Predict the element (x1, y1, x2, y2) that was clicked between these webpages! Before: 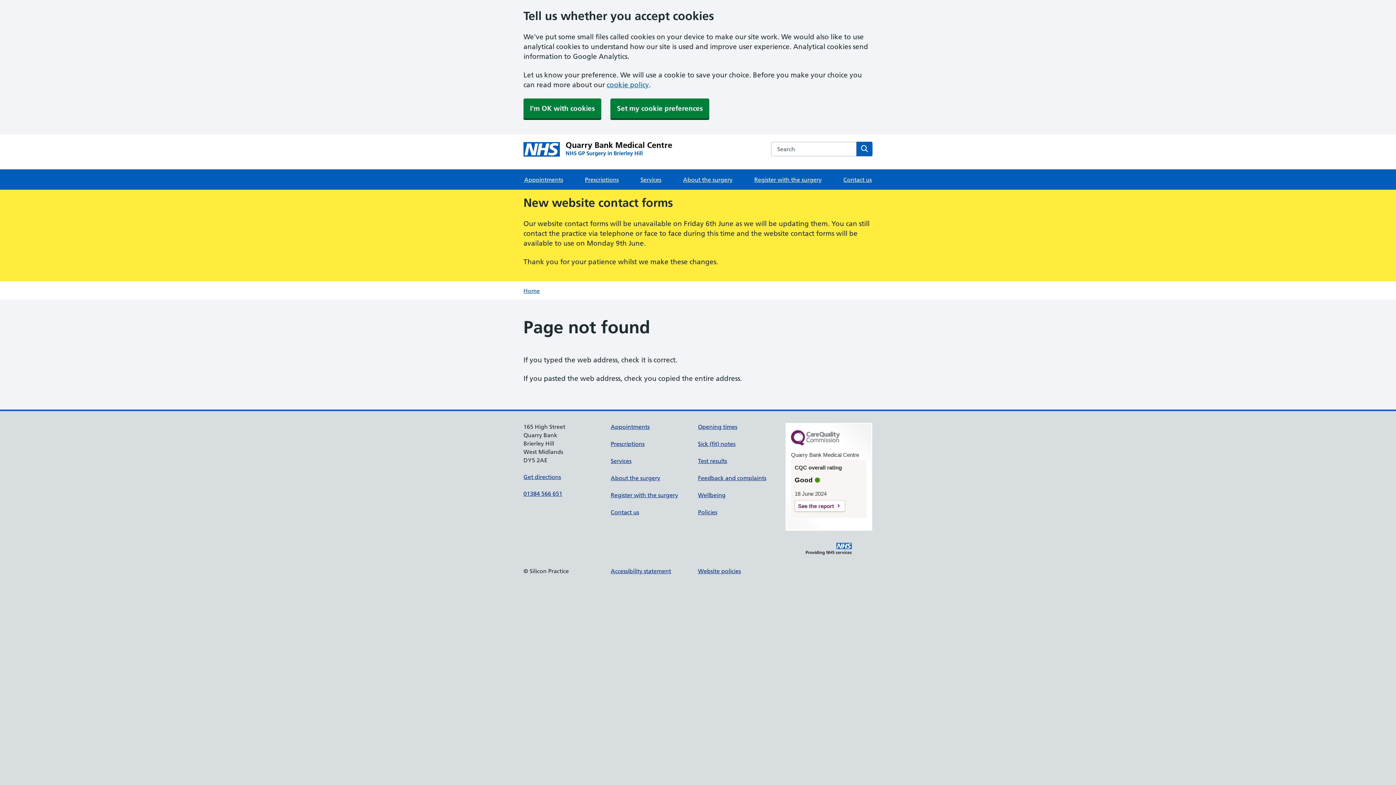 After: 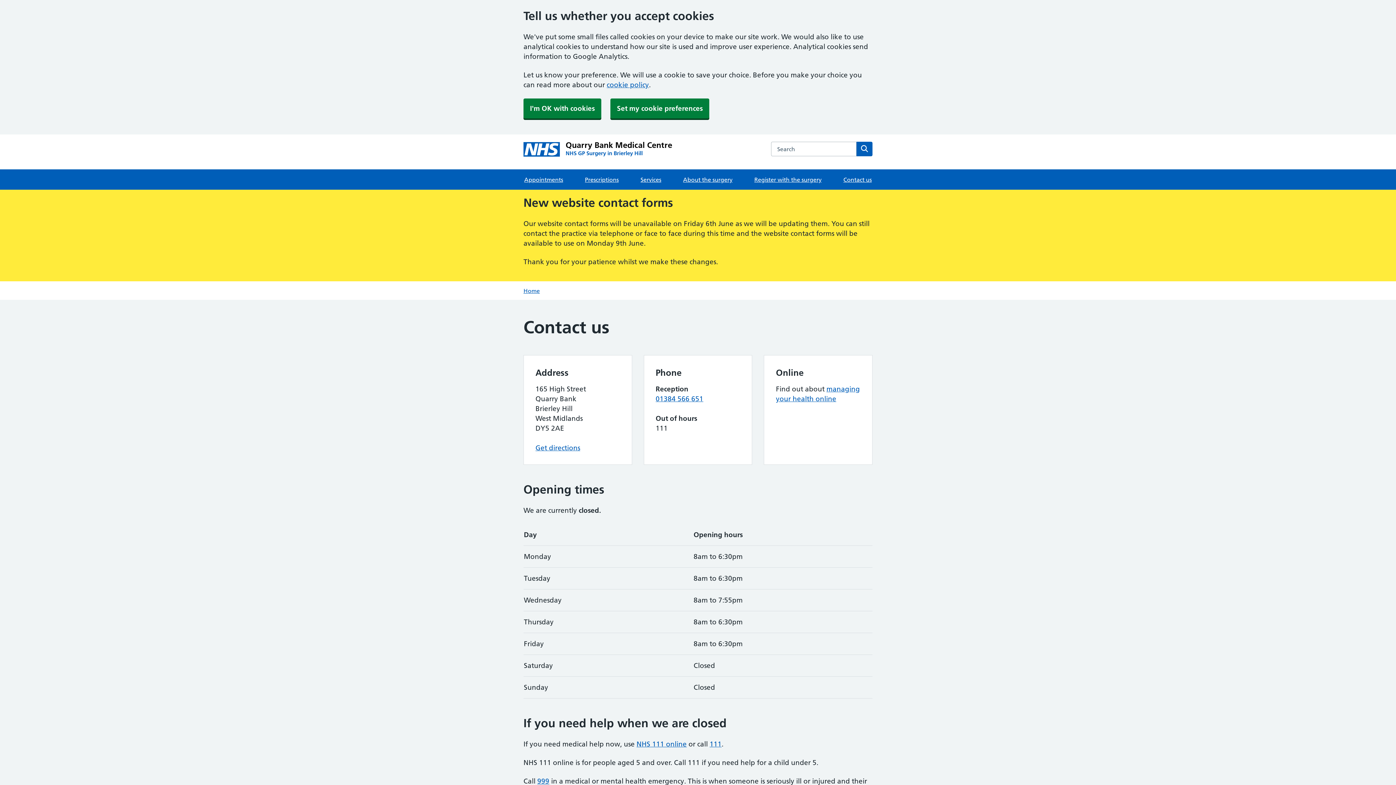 Action: bbox: (610, 508, 639, 516) label: Contact us